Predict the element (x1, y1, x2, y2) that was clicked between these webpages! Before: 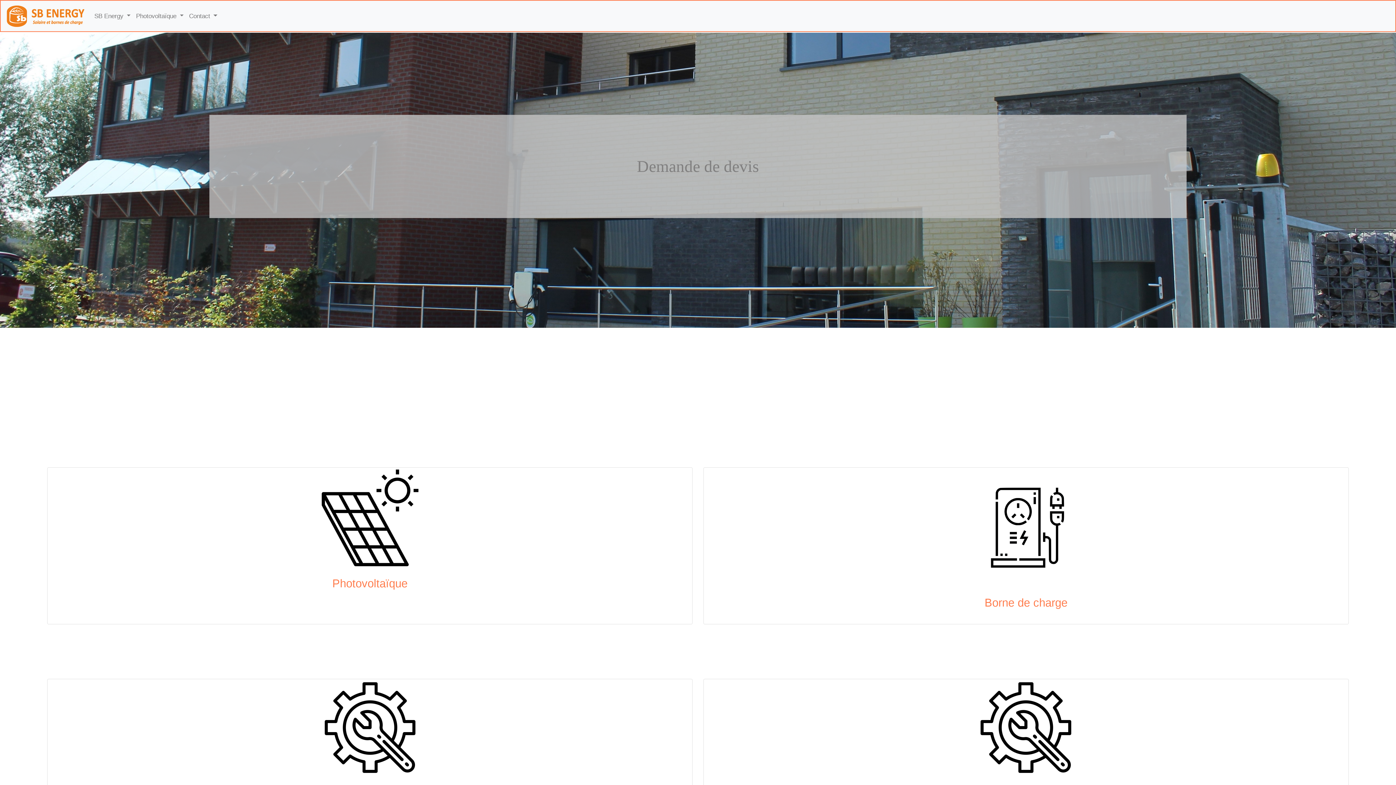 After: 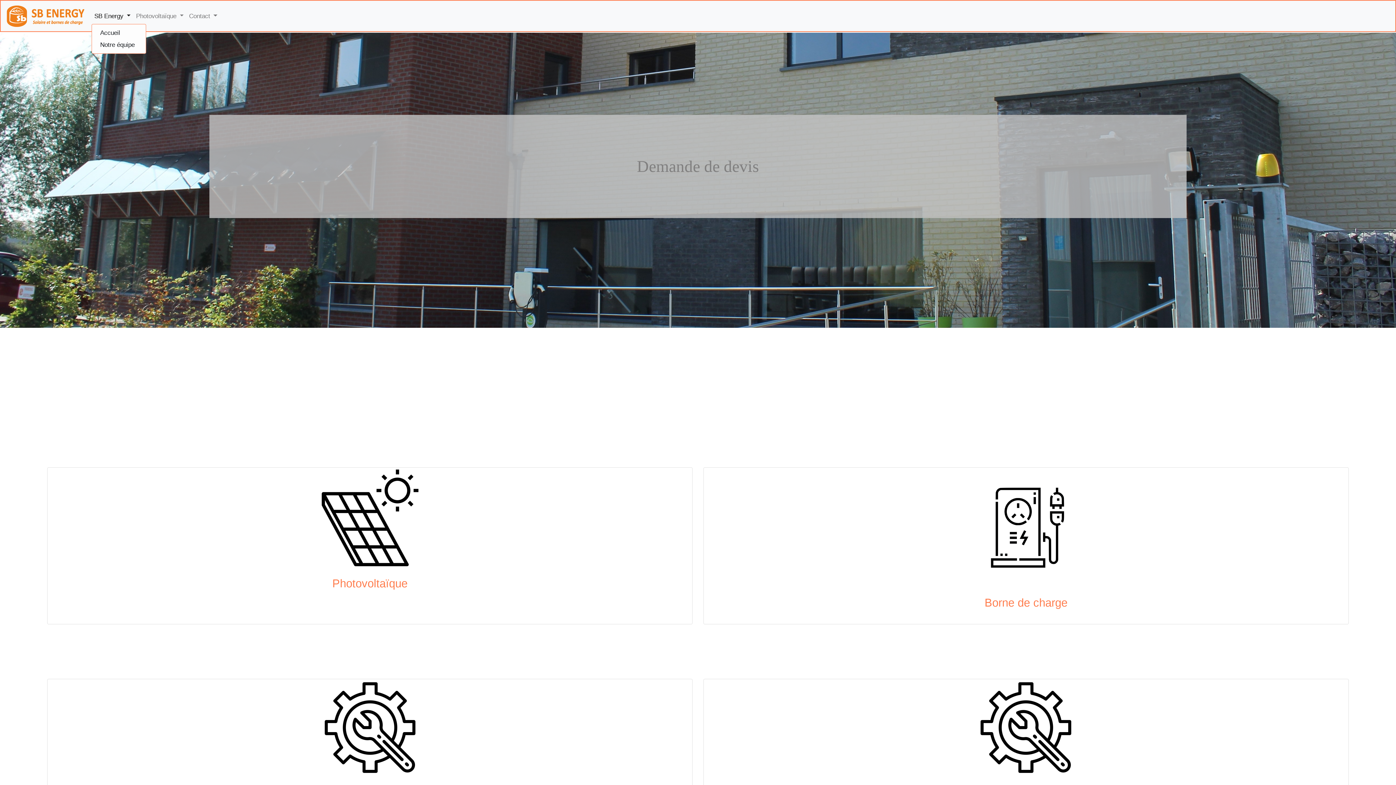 Action: label: SB Energy  bbox: (91, 8, 133, 23)